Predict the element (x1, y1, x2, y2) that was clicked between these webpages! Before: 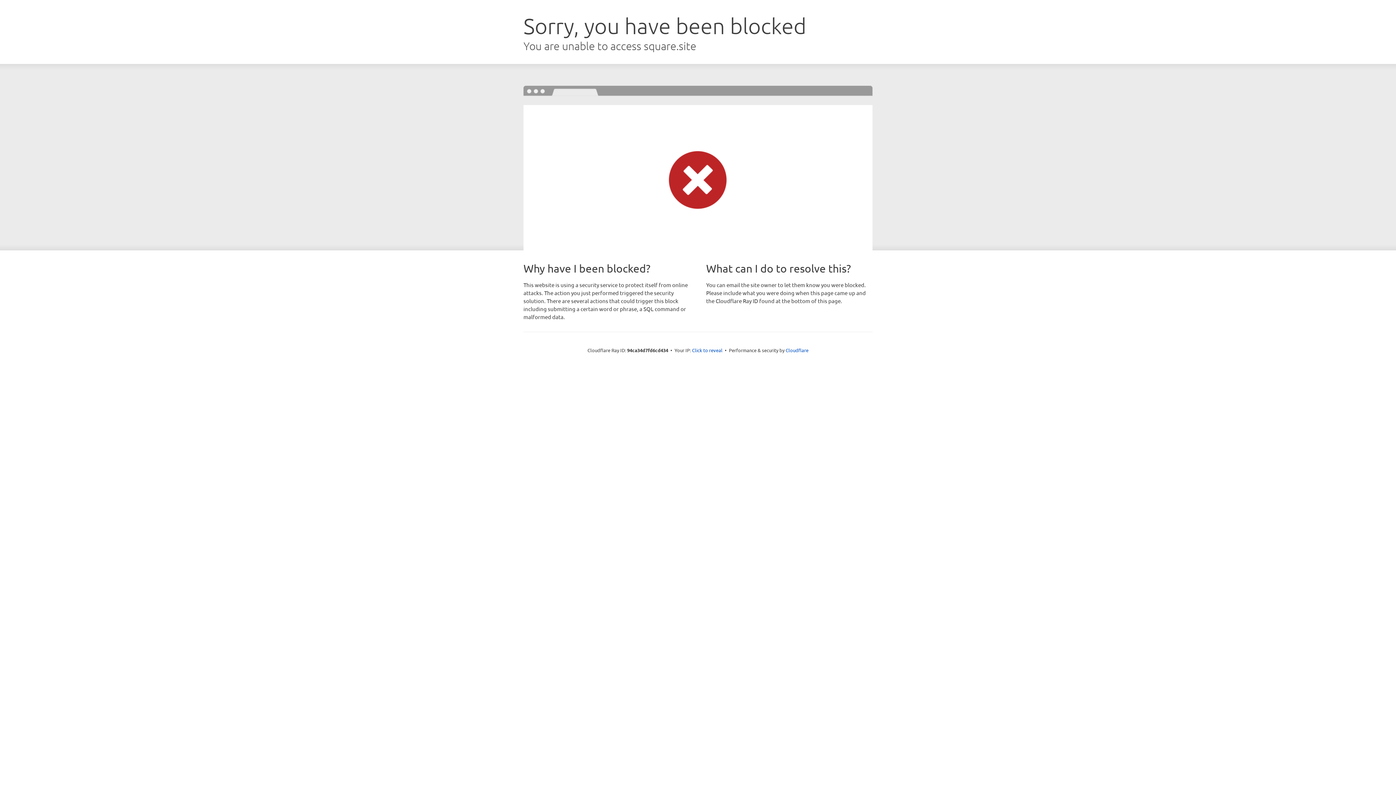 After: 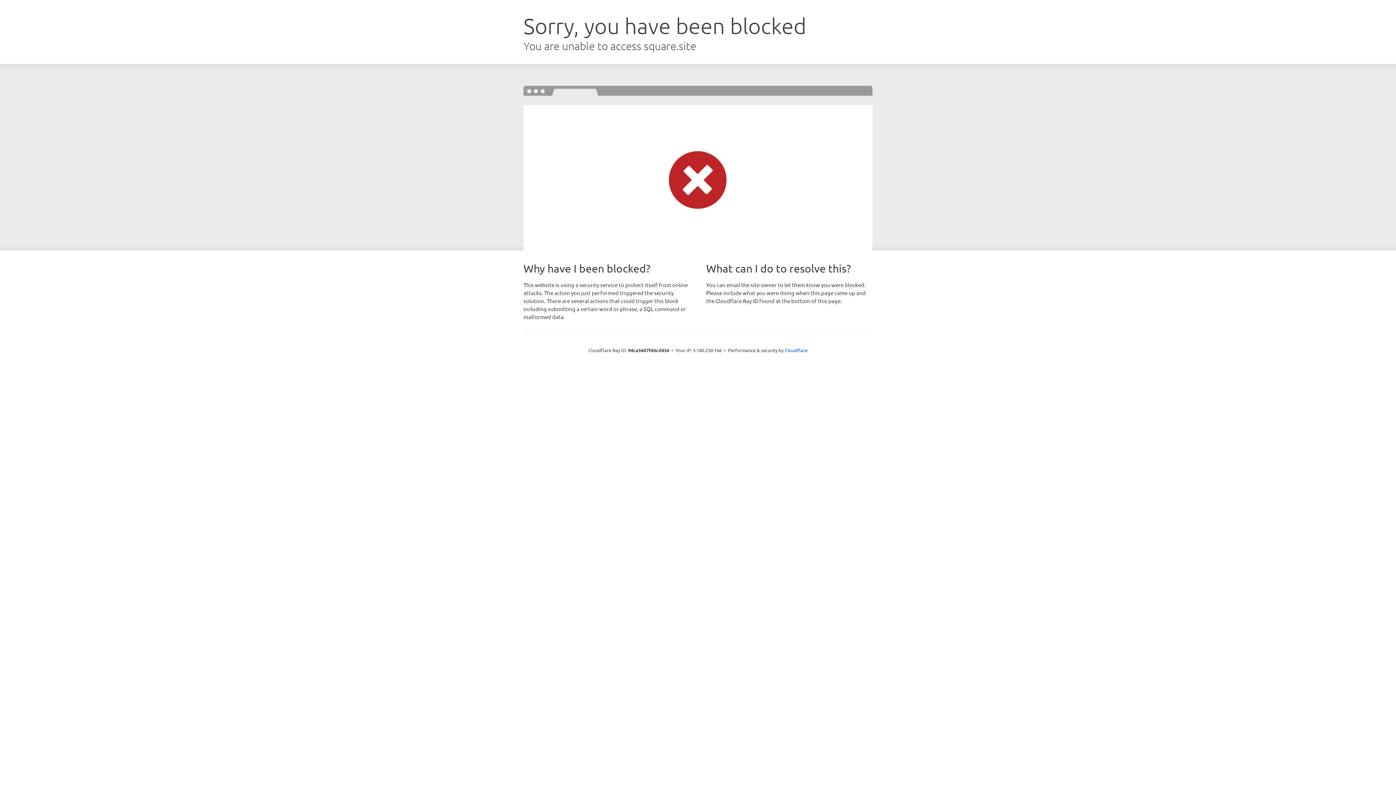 Action: bbox: (692, 346, 722, 353) label: Click to reveal